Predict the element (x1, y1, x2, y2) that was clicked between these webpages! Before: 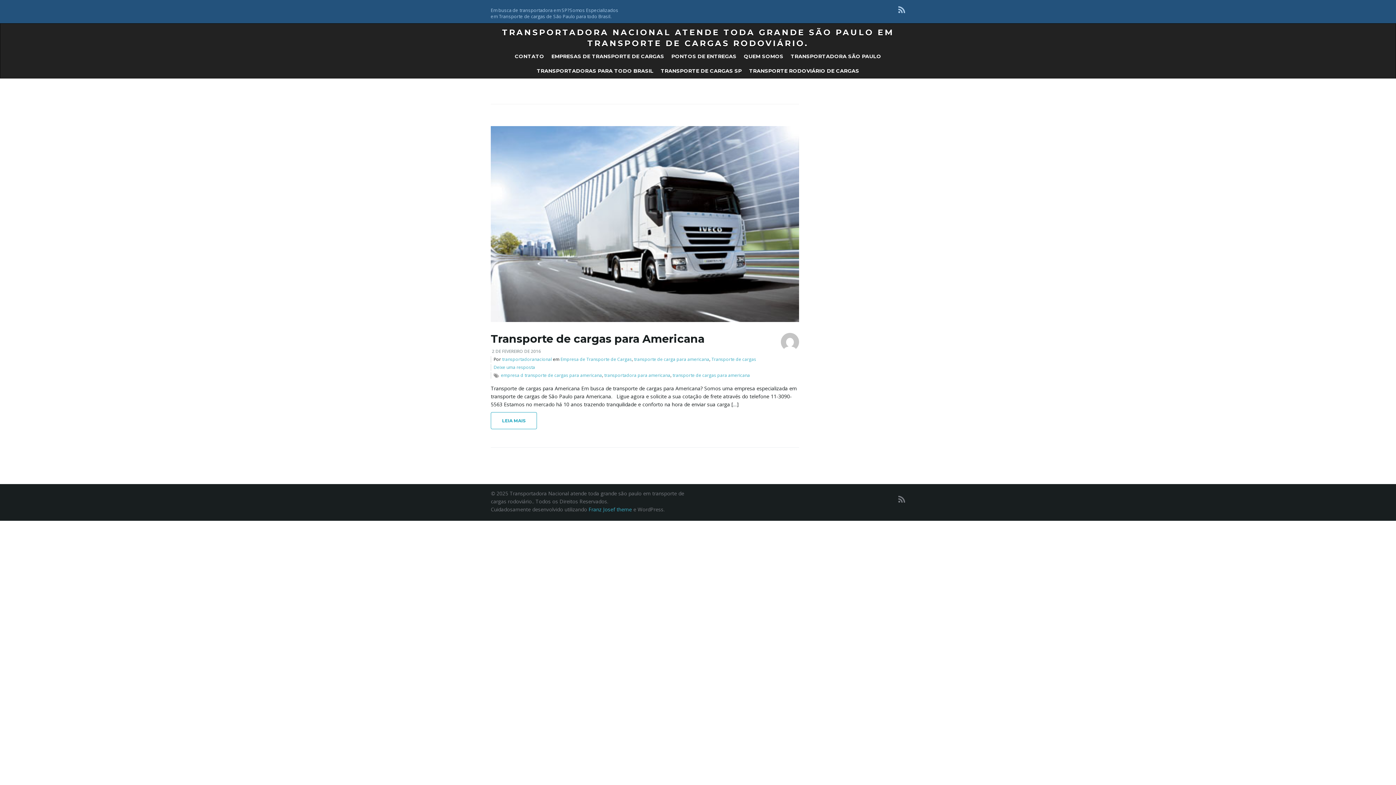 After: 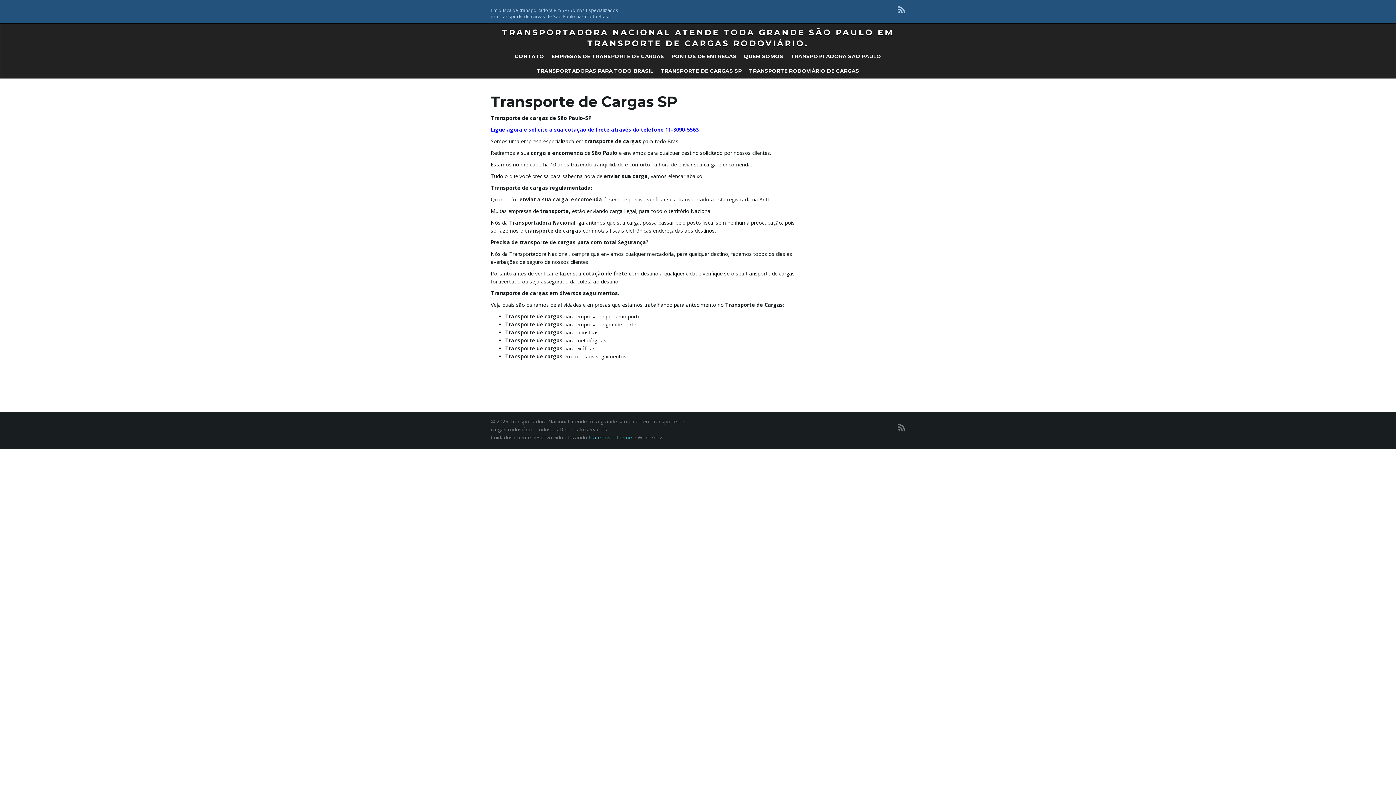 Action: label: TRANSPORTE DE CARGAS SP bbox: (657, 63, 745, 78)